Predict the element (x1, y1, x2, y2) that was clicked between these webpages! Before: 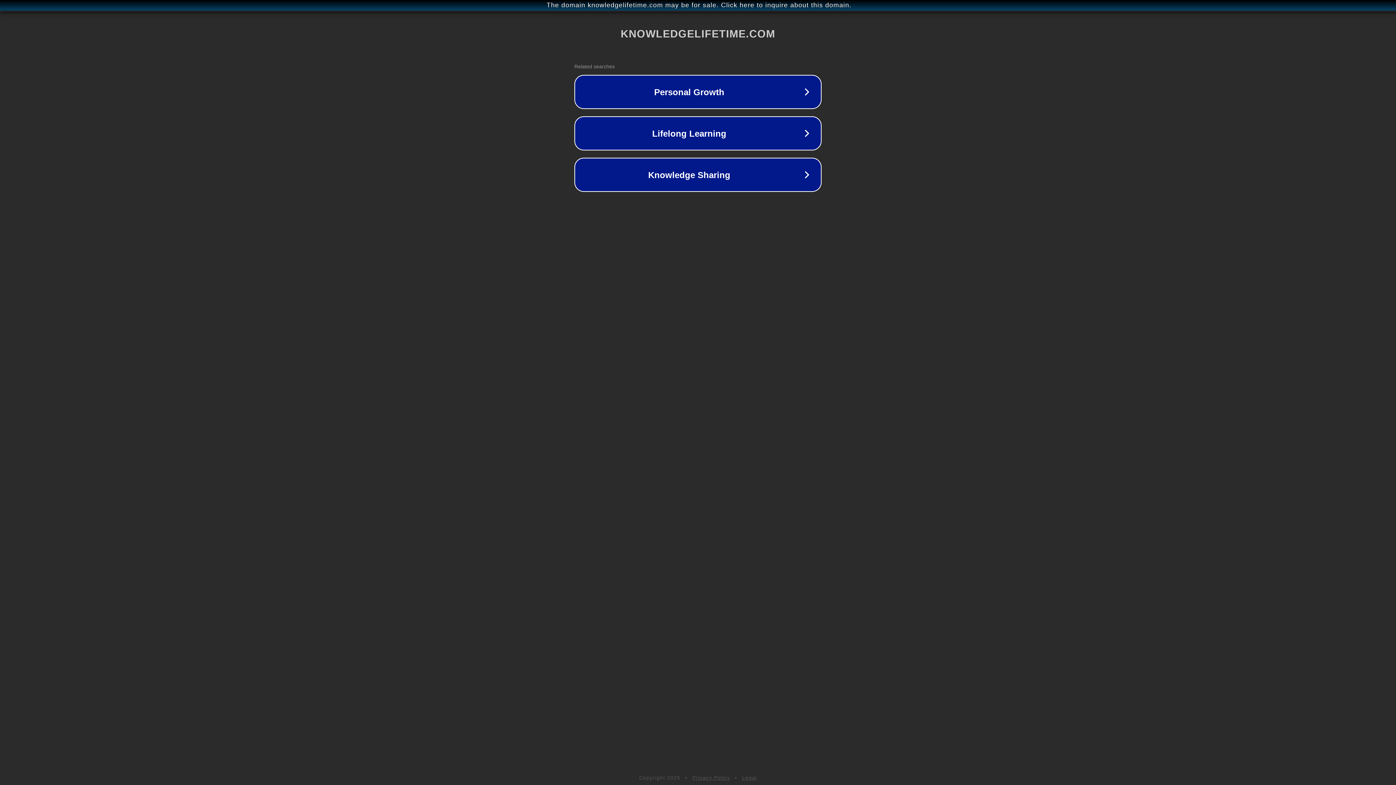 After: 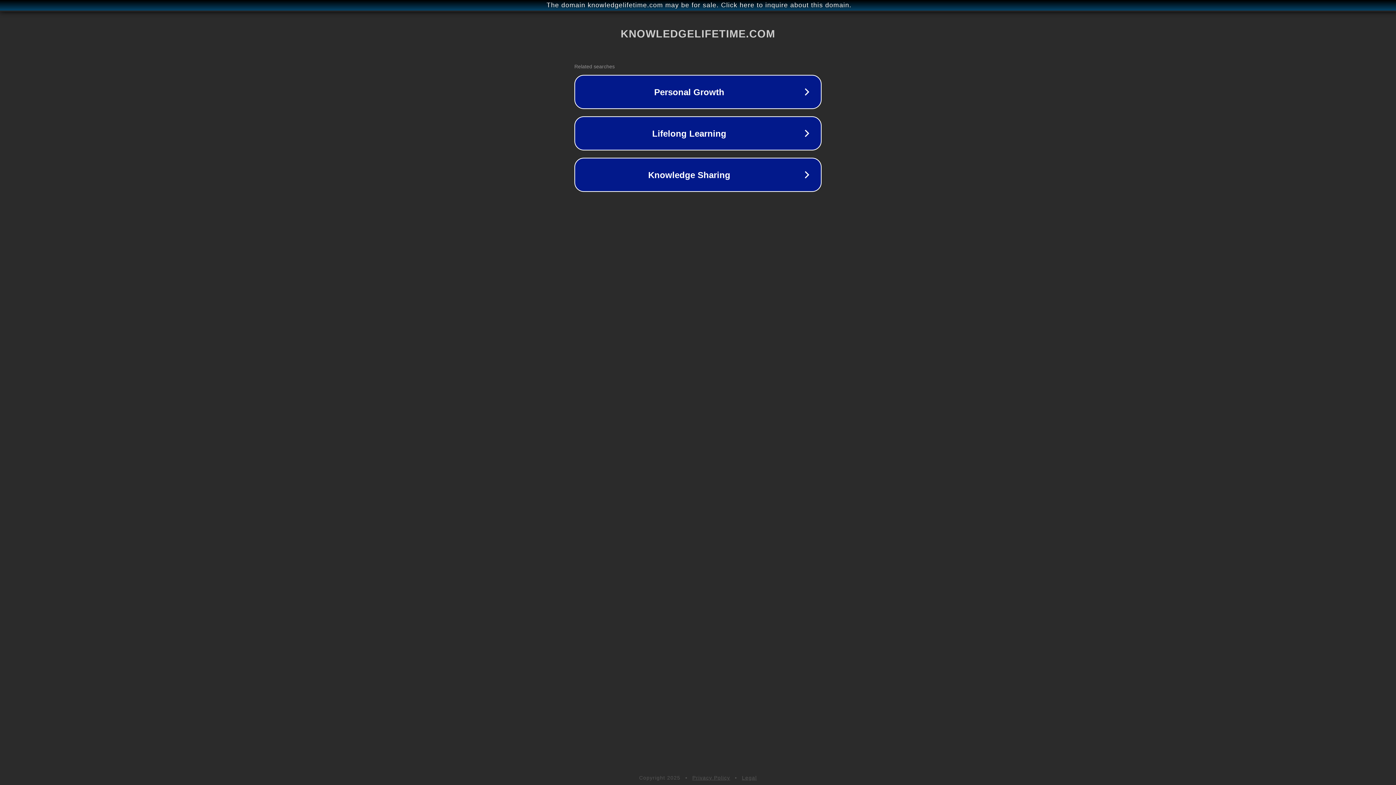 Action: bbox: (742, 775, 757, 781) label: Legal